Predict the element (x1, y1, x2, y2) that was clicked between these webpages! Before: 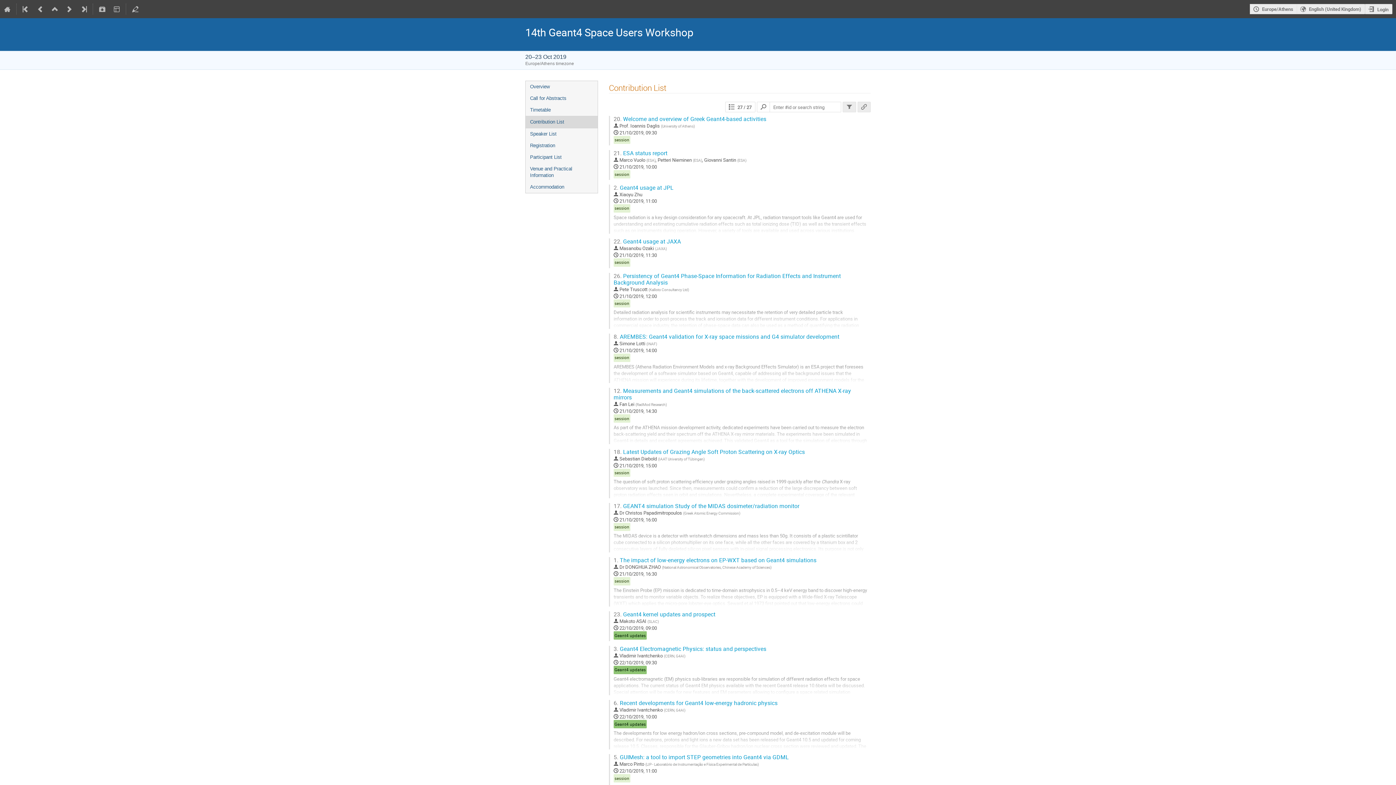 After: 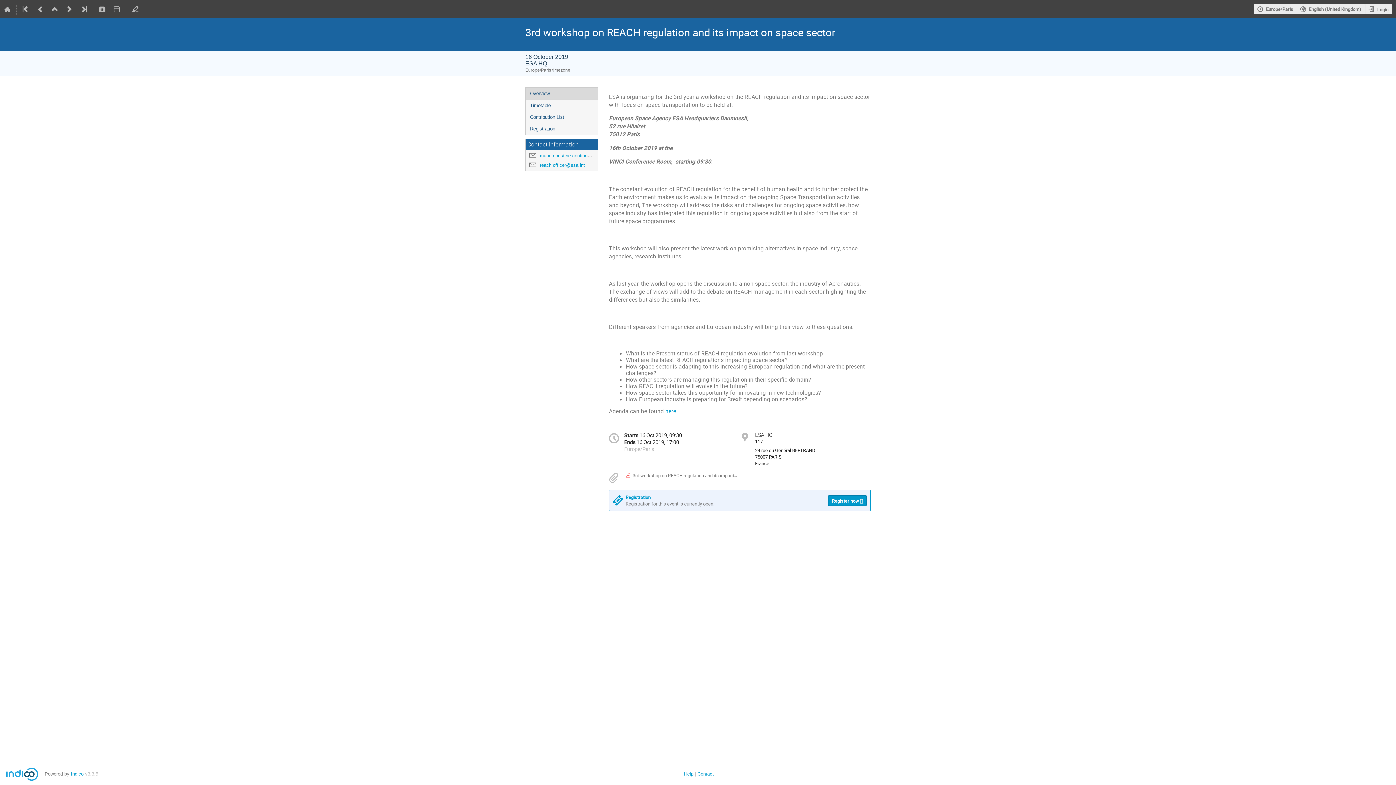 Action: bbox: (33, 0, 47, 18)